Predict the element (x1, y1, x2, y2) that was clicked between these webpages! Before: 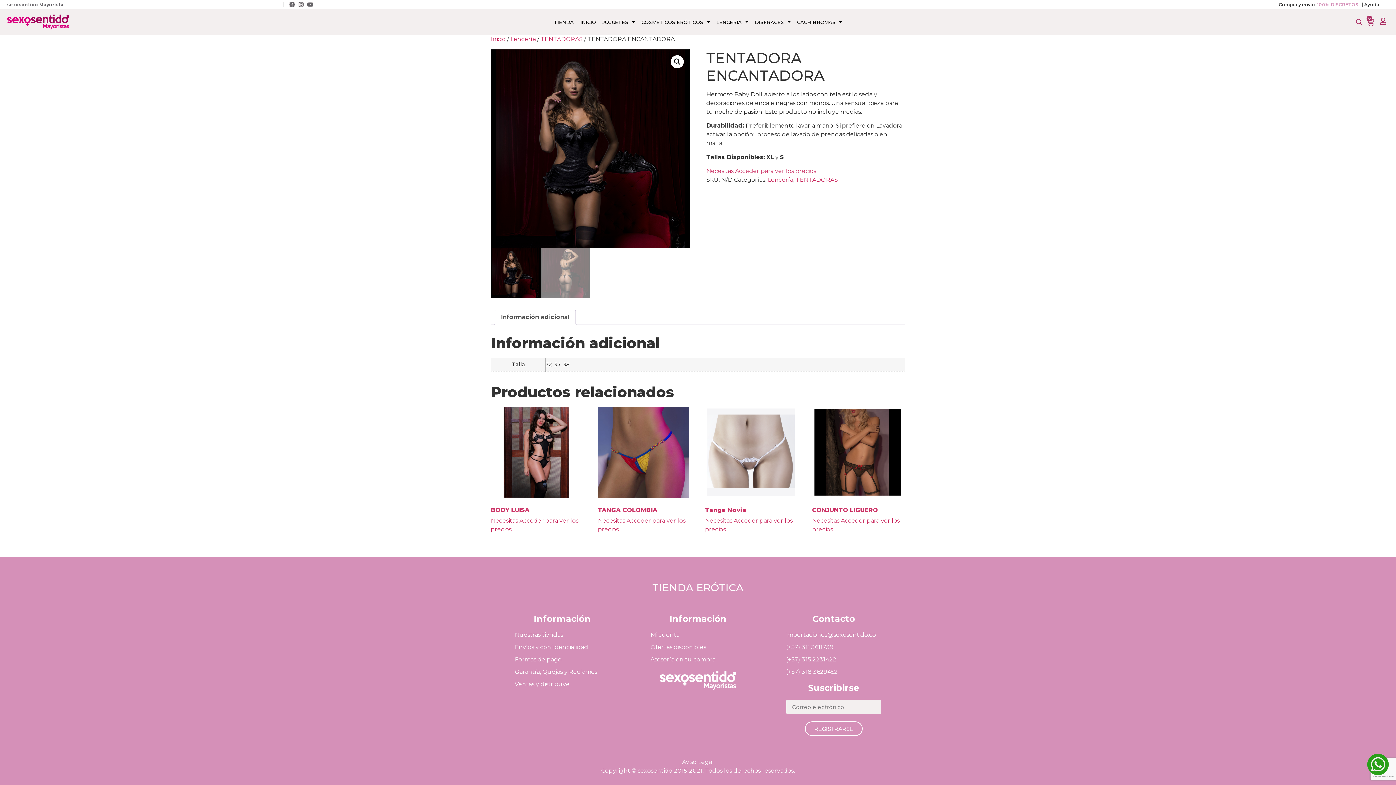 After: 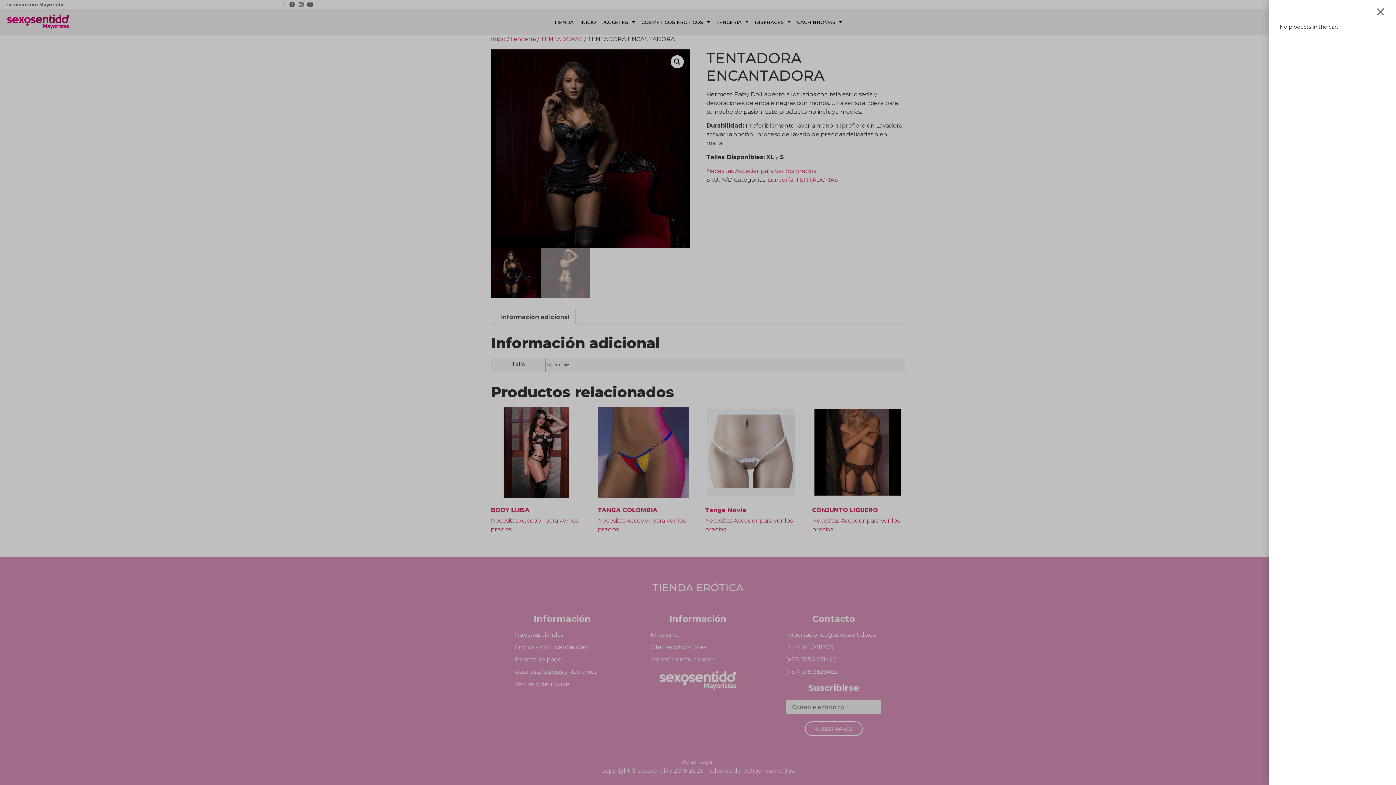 Action: bbox: (1365, 16, 1376, 27) label: 0
CART